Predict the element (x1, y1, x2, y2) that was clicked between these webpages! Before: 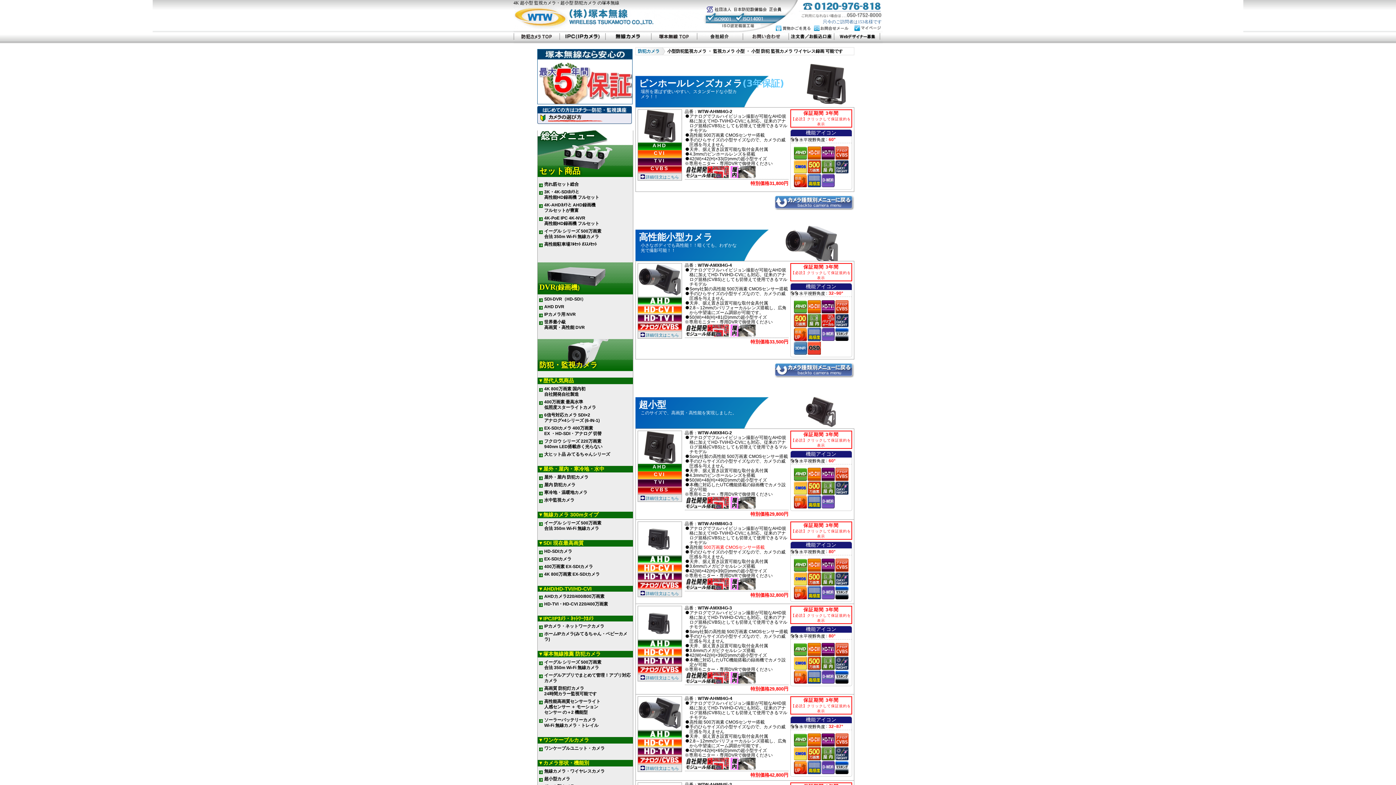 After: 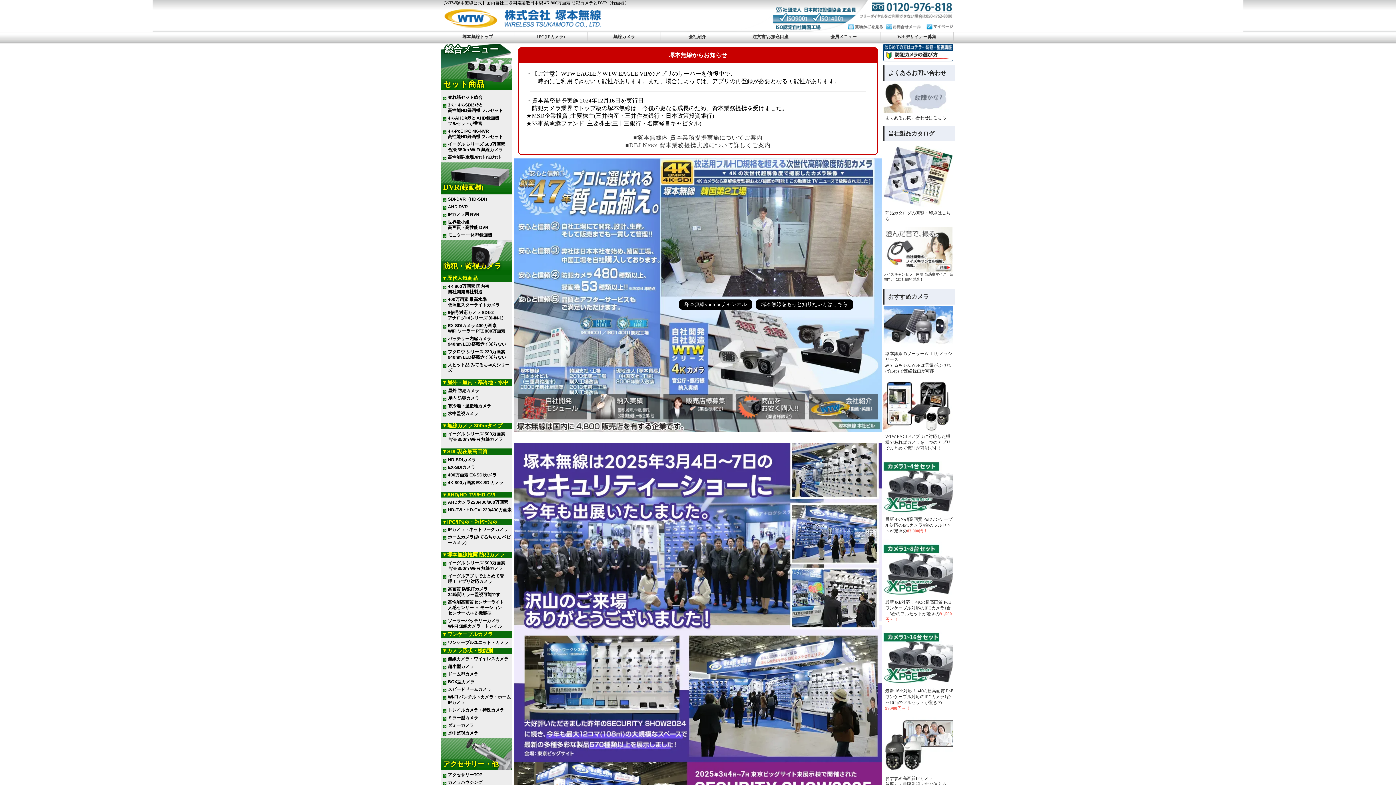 Action: bbox: (513, 6, 657, 31) label: 株式会社 塚本無線 WIRELESS TSUKAMOTO CO.,LTD.